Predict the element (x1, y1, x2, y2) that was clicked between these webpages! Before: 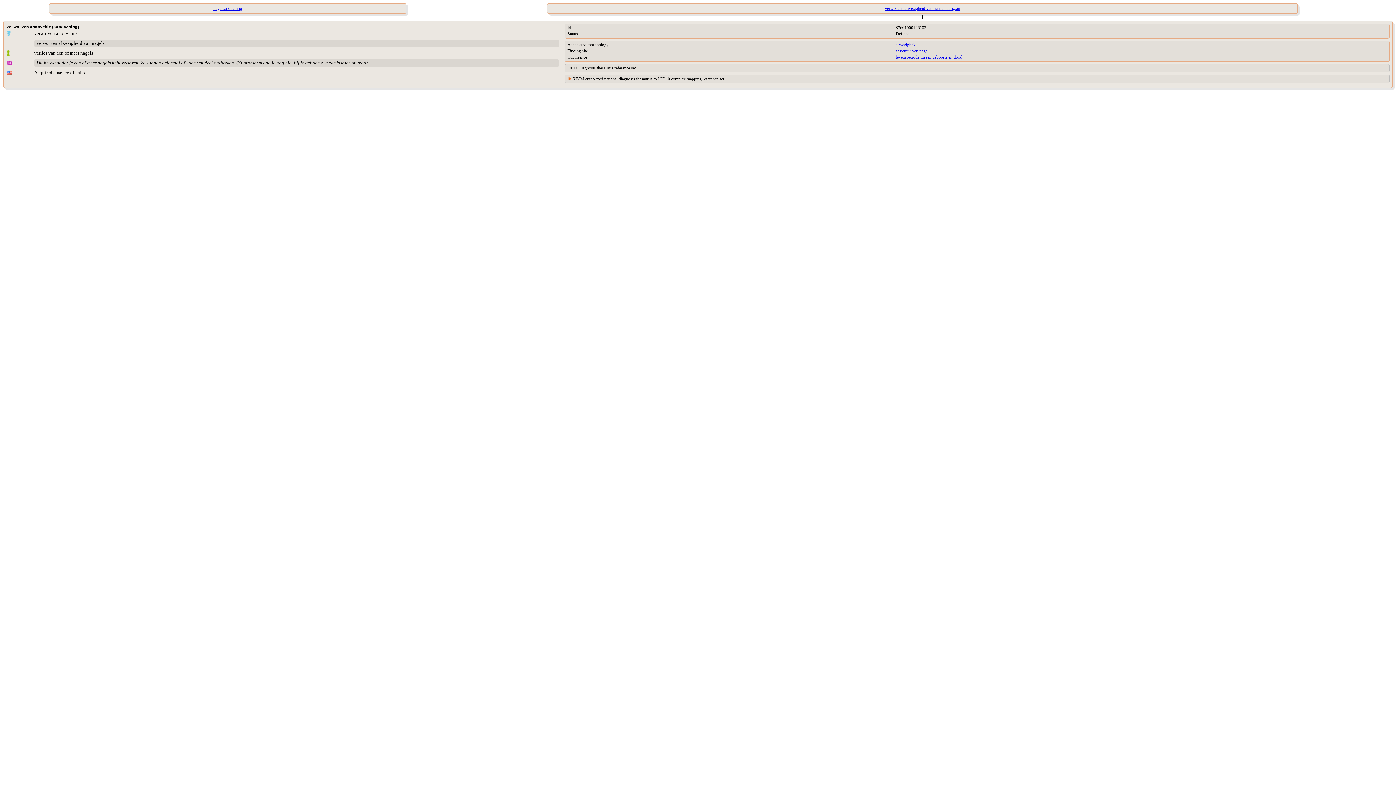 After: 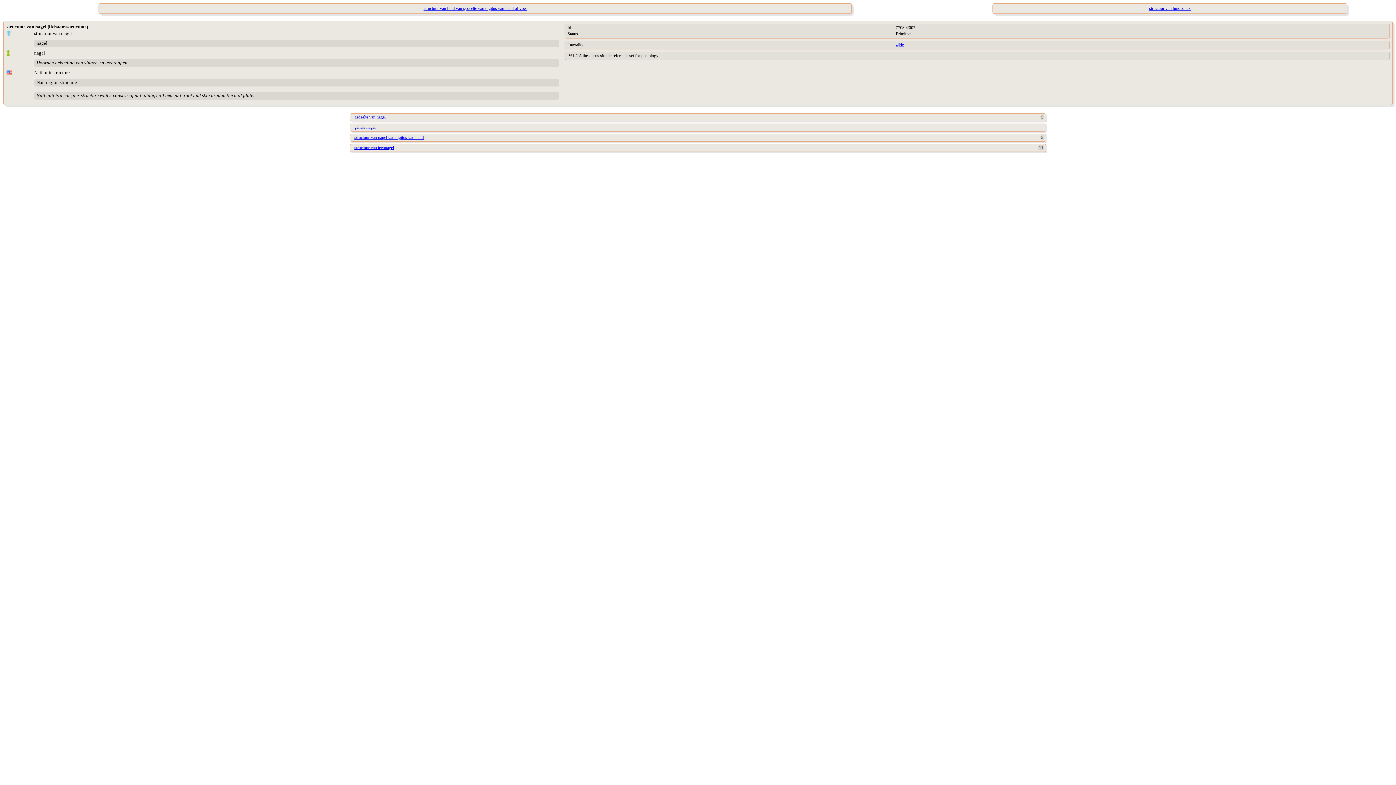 Action: bbox: (896, 48, 928, 53) label: structuur van nagel